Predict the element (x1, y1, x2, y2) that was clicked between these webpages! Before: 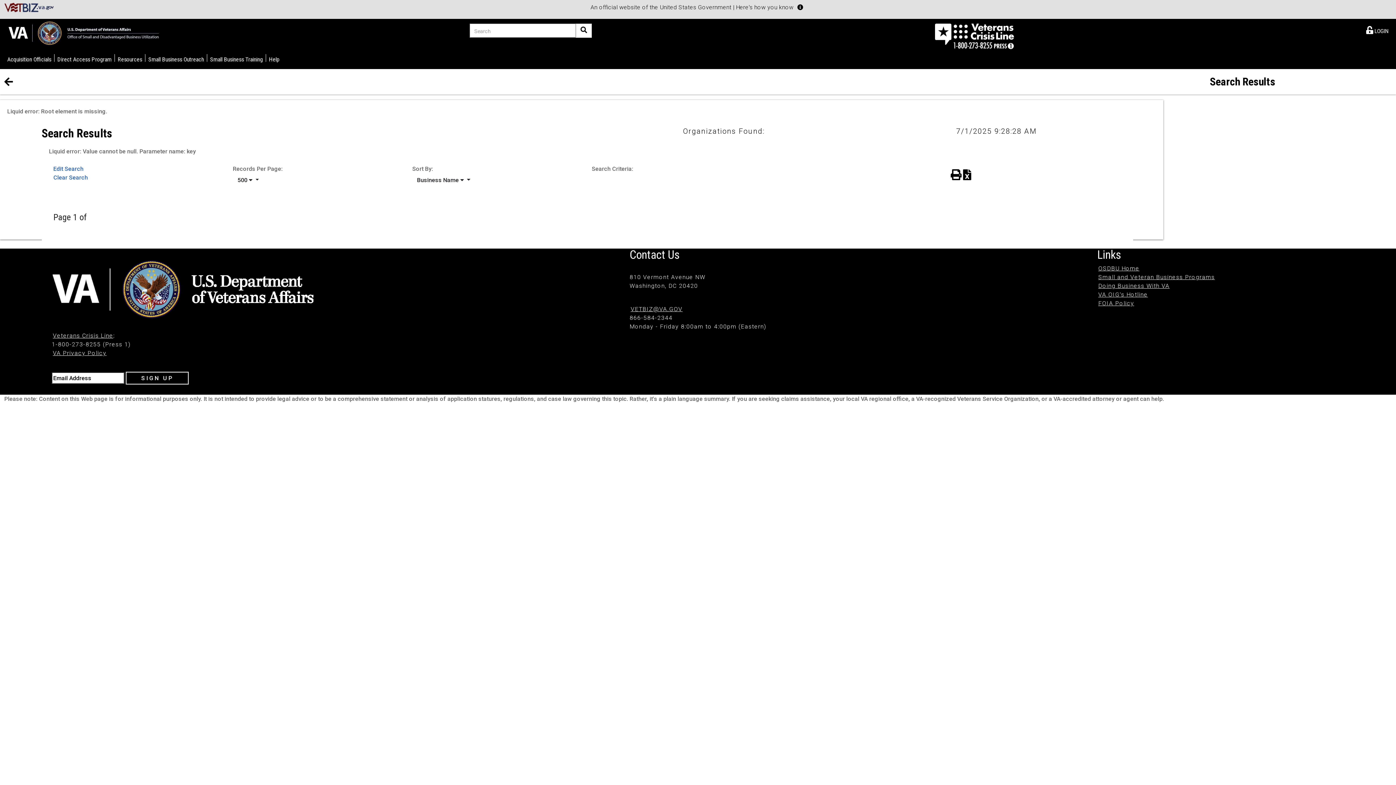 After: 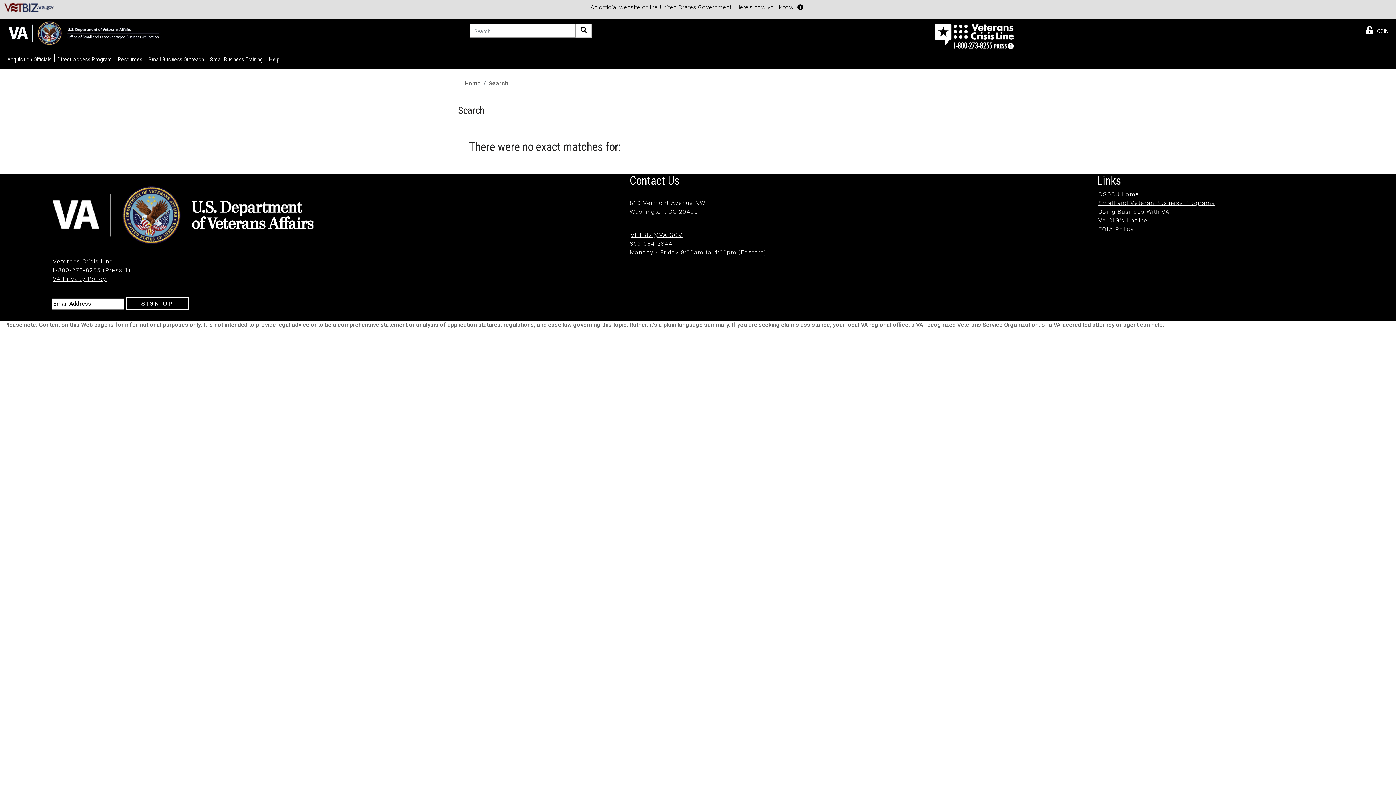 Action: label: Search bbox: (575, 23, 591, 37)